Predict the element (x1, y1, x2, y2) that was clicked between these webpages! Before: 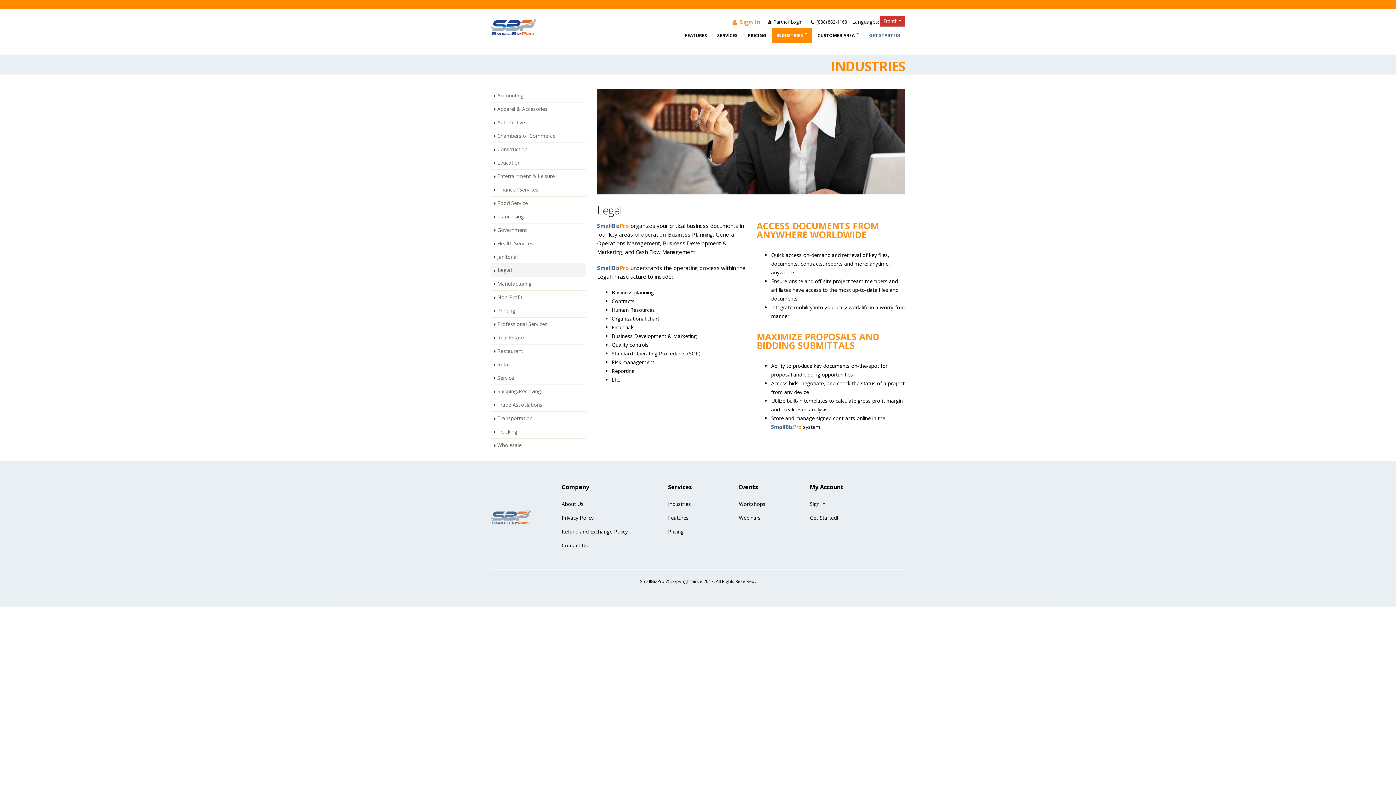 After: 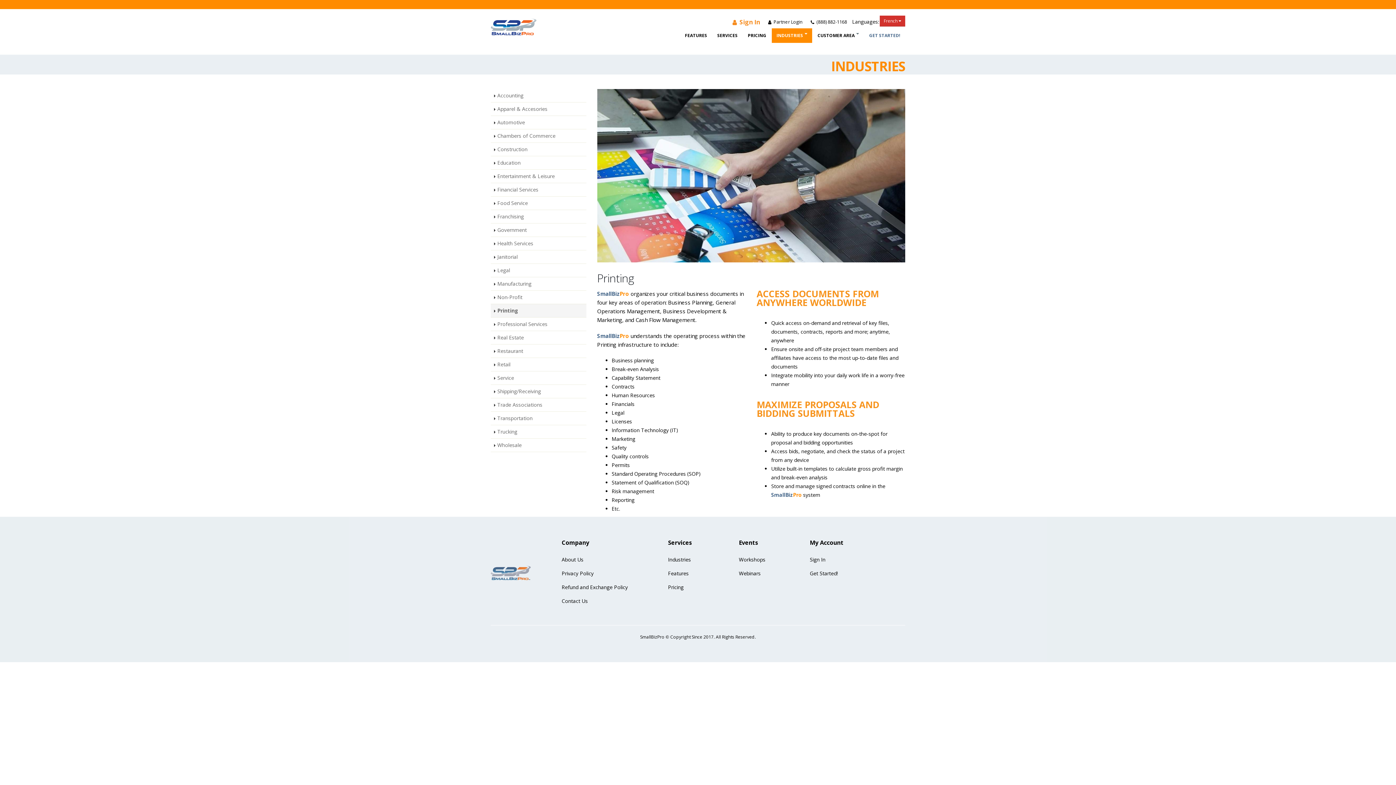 Action: label: Printing bbox: (490, 304, 586, 317)